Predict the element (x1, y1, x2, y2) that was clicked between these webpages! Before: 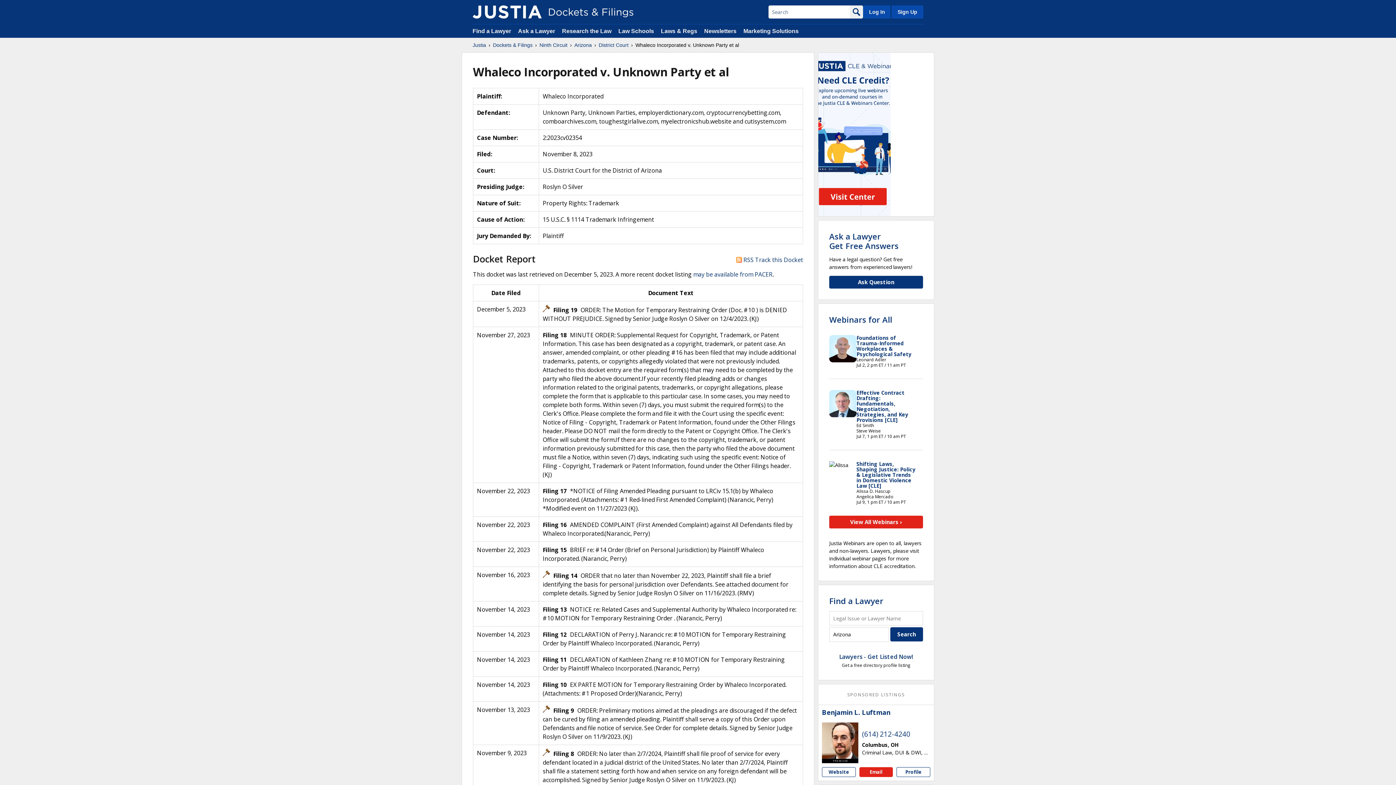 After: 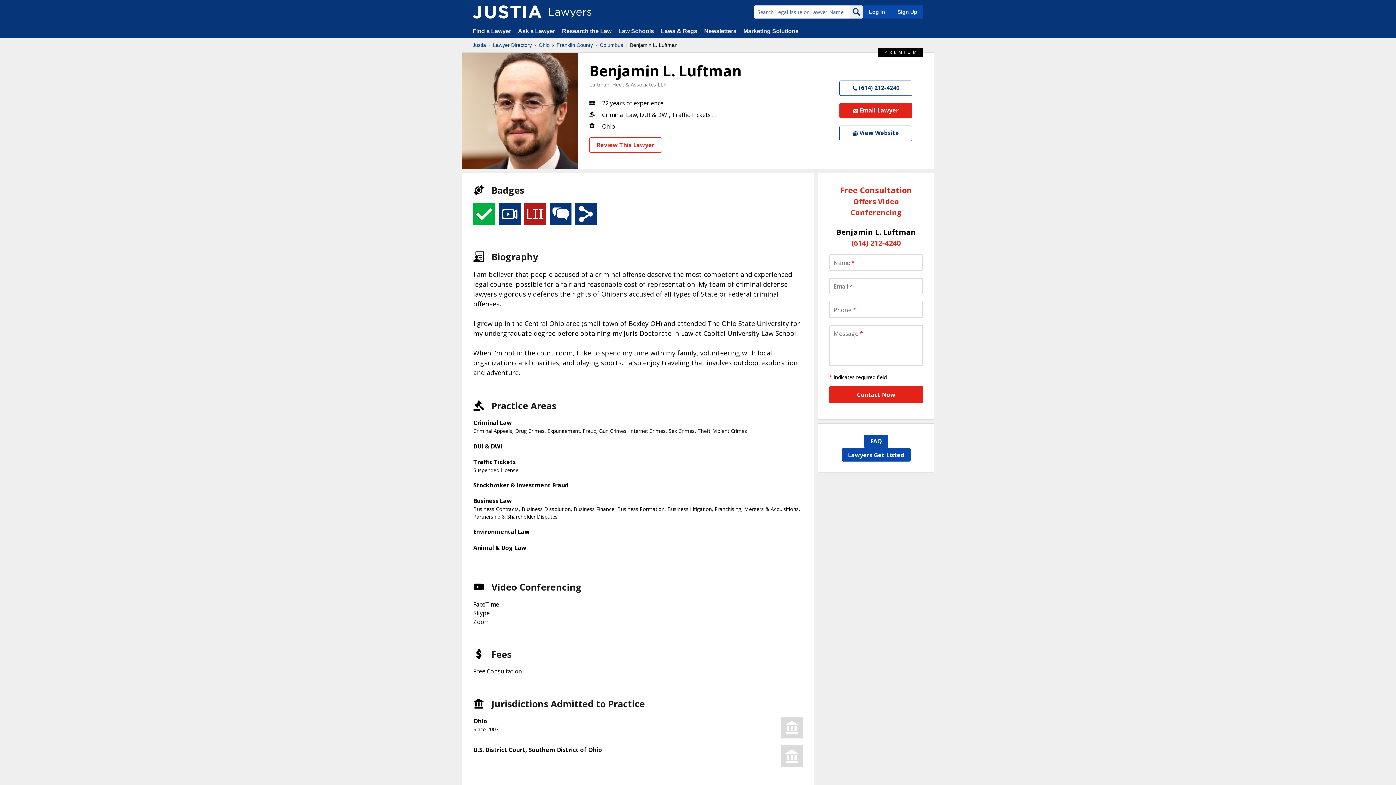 Action: bbox: (896, 767, 930, 777) label: Benjamin L. Luftman profile